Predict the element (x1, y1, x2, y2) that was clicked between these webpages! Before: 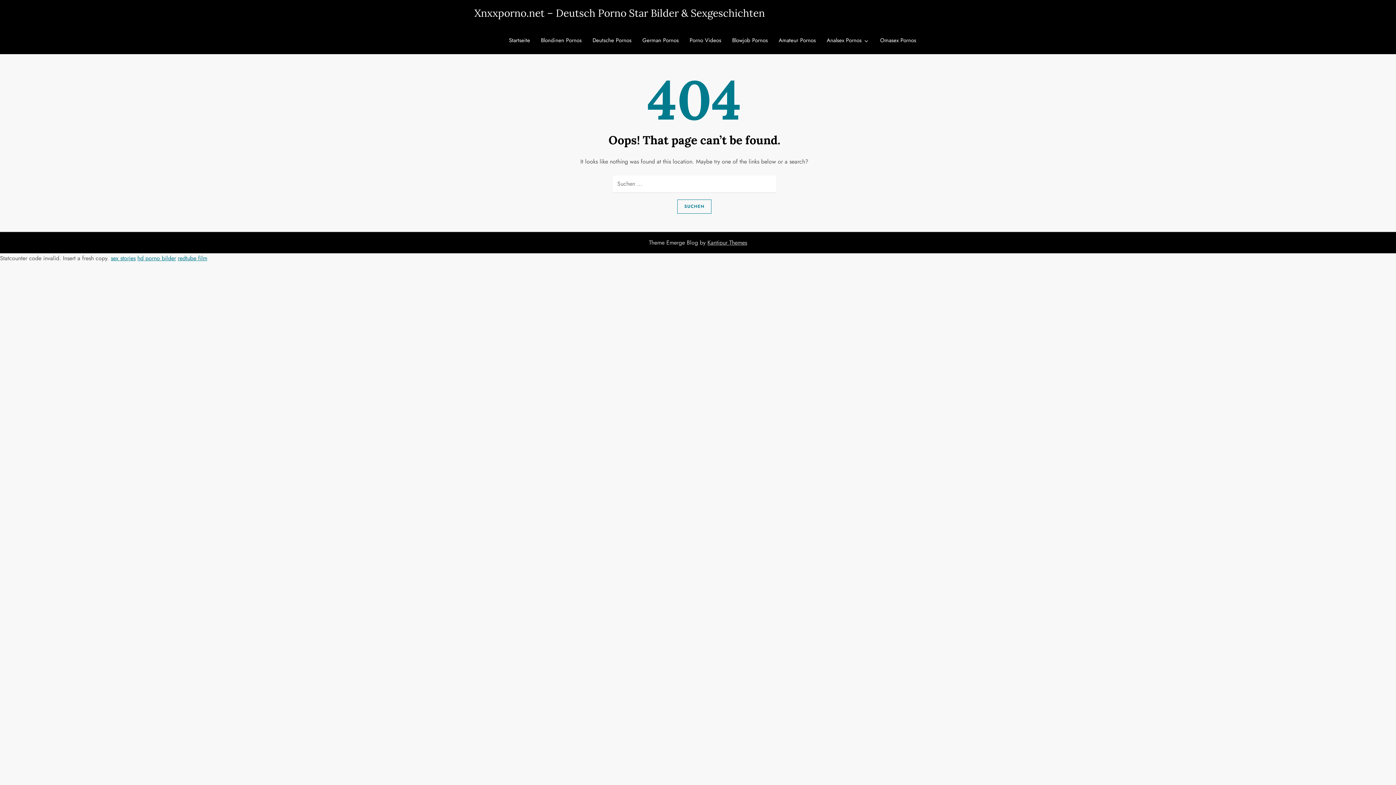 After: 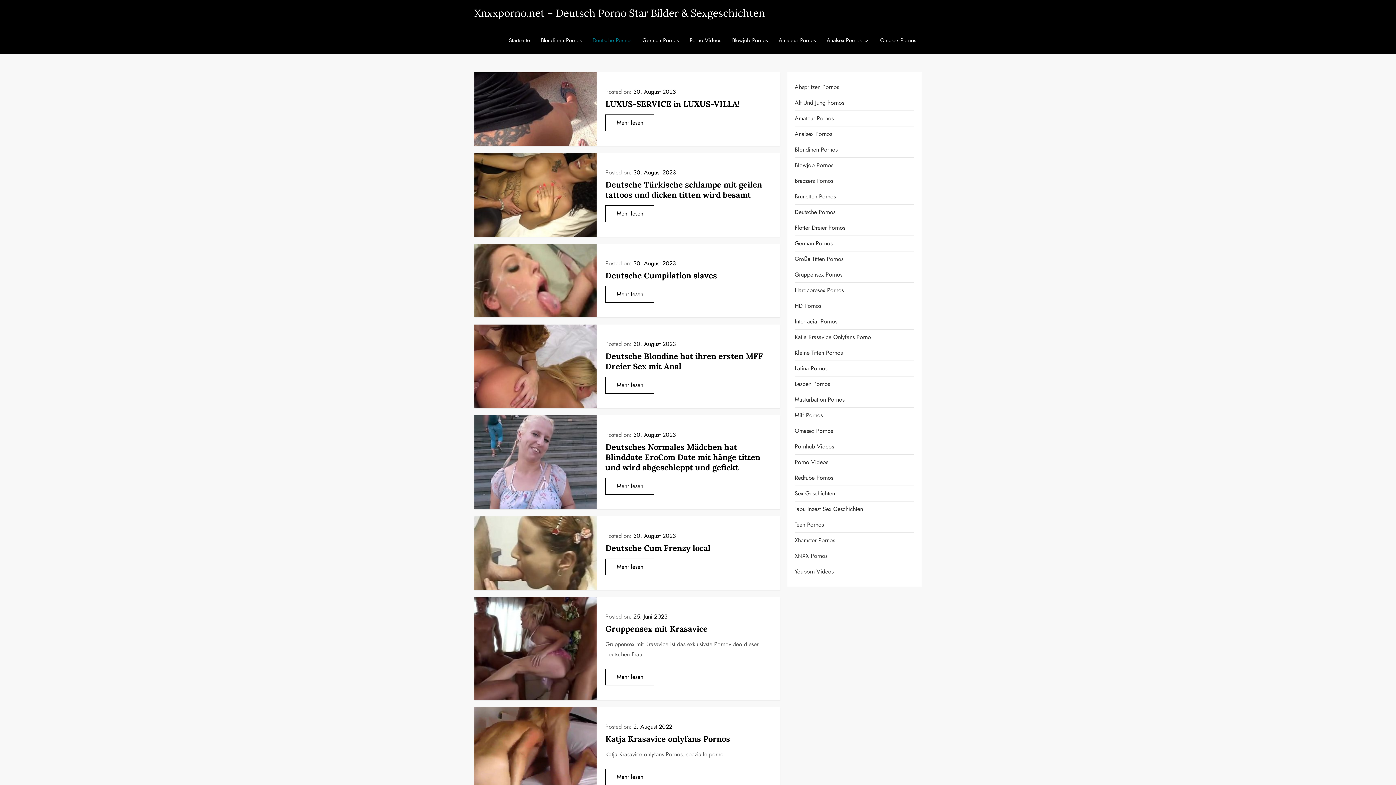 Action: label: Deutsche Pornos bbox: (587, 29, 637, 51)